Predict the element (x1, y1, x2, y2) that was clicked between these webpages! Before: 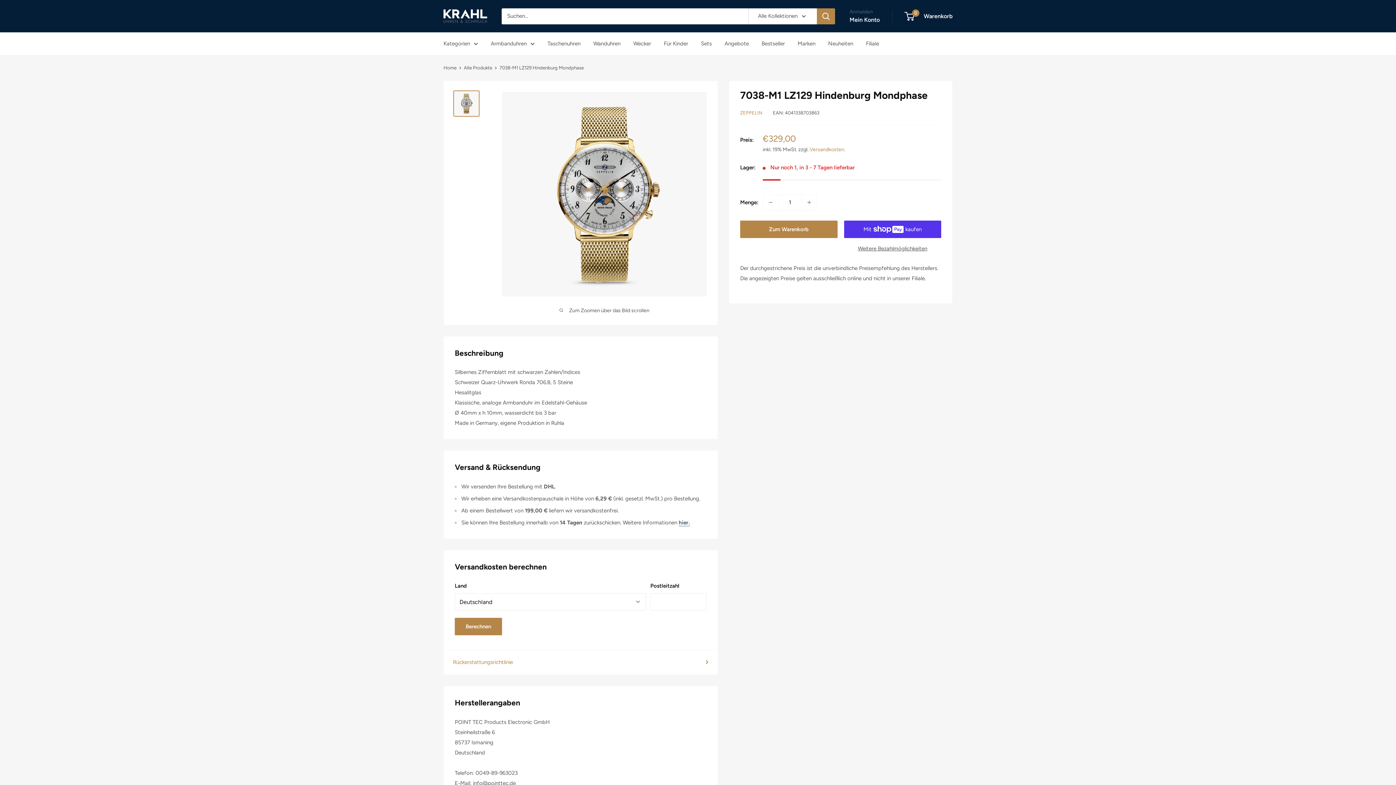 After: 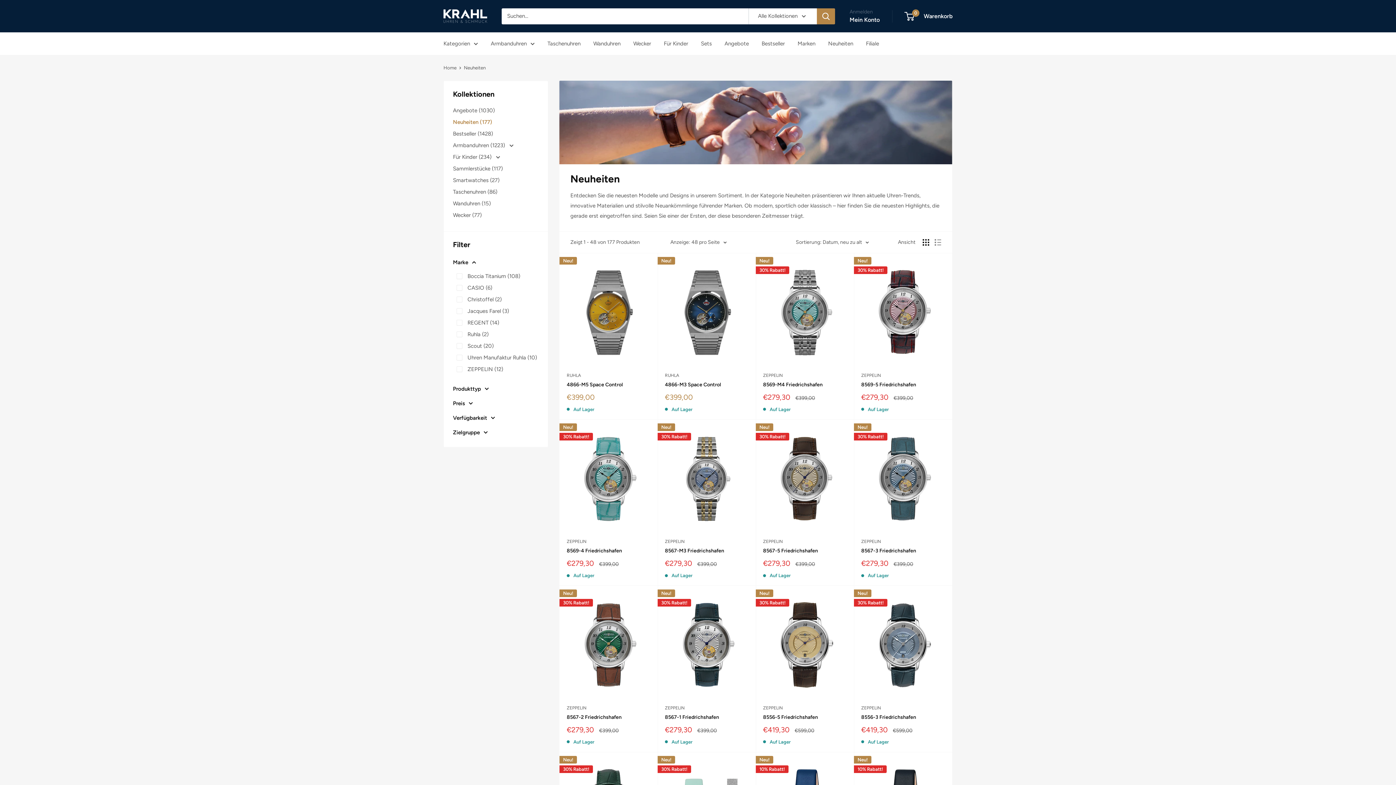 Action: bbox: (828, 38, 853, 48) label: Neuheiten